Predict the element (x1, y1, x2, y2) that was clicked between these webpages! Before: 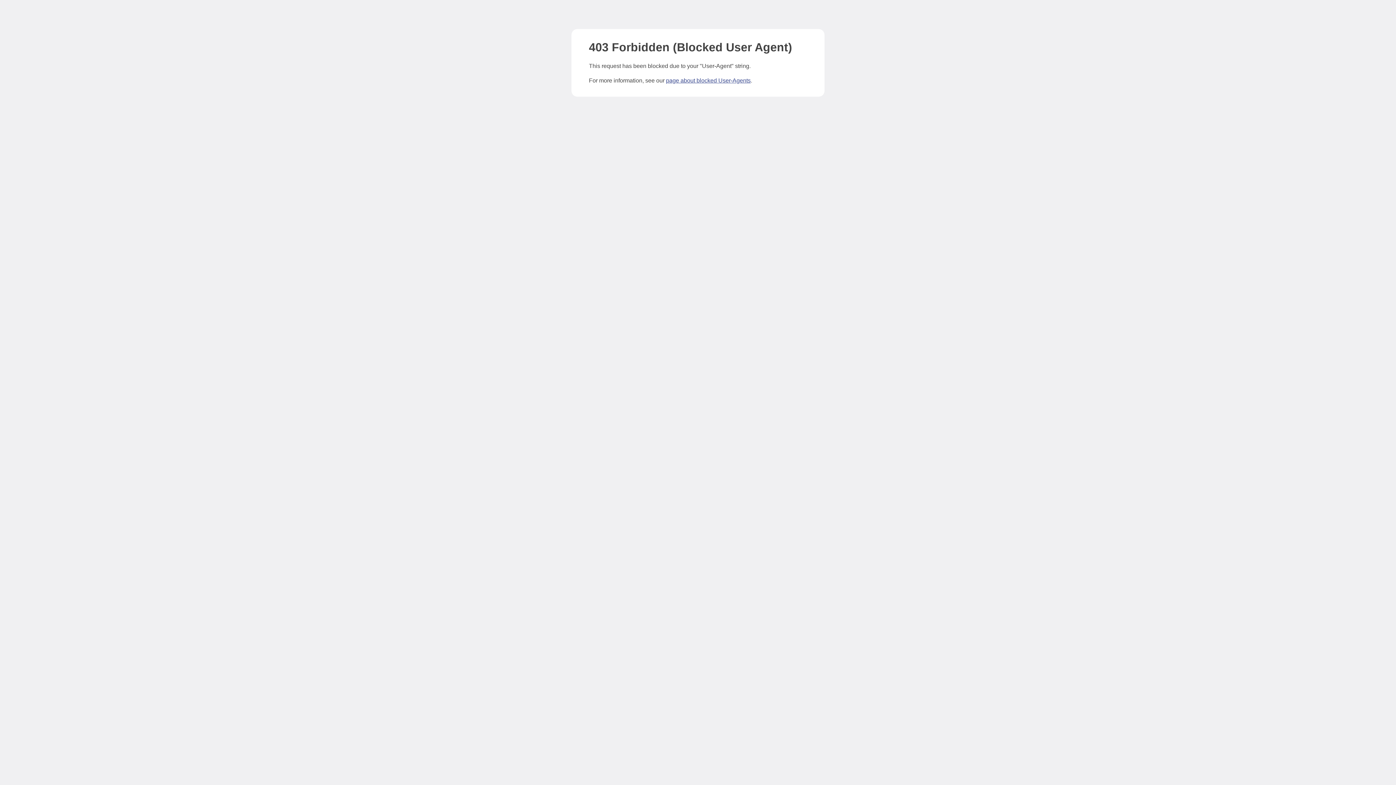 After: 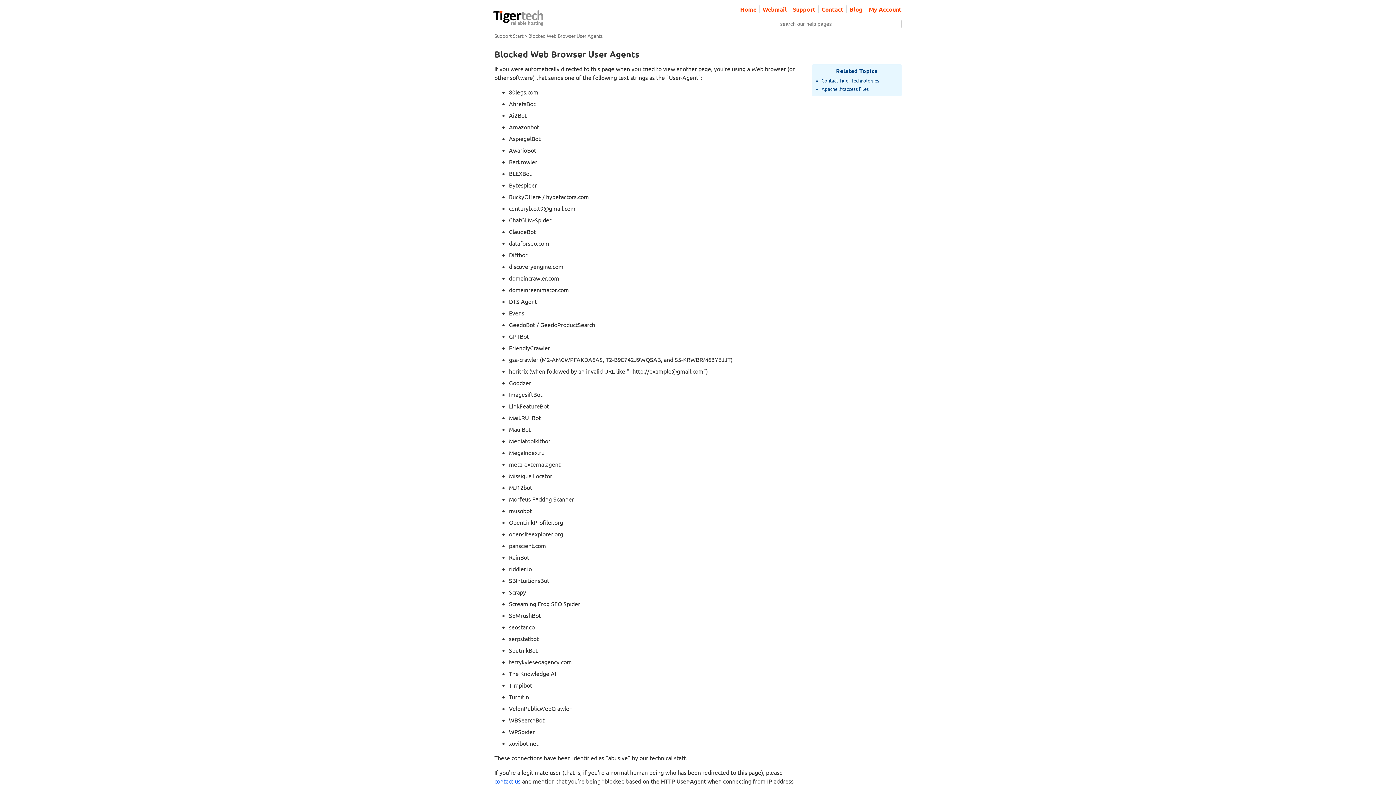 Action: label: page about blocked User-Agents bbox: (666, 77, 750, 83)